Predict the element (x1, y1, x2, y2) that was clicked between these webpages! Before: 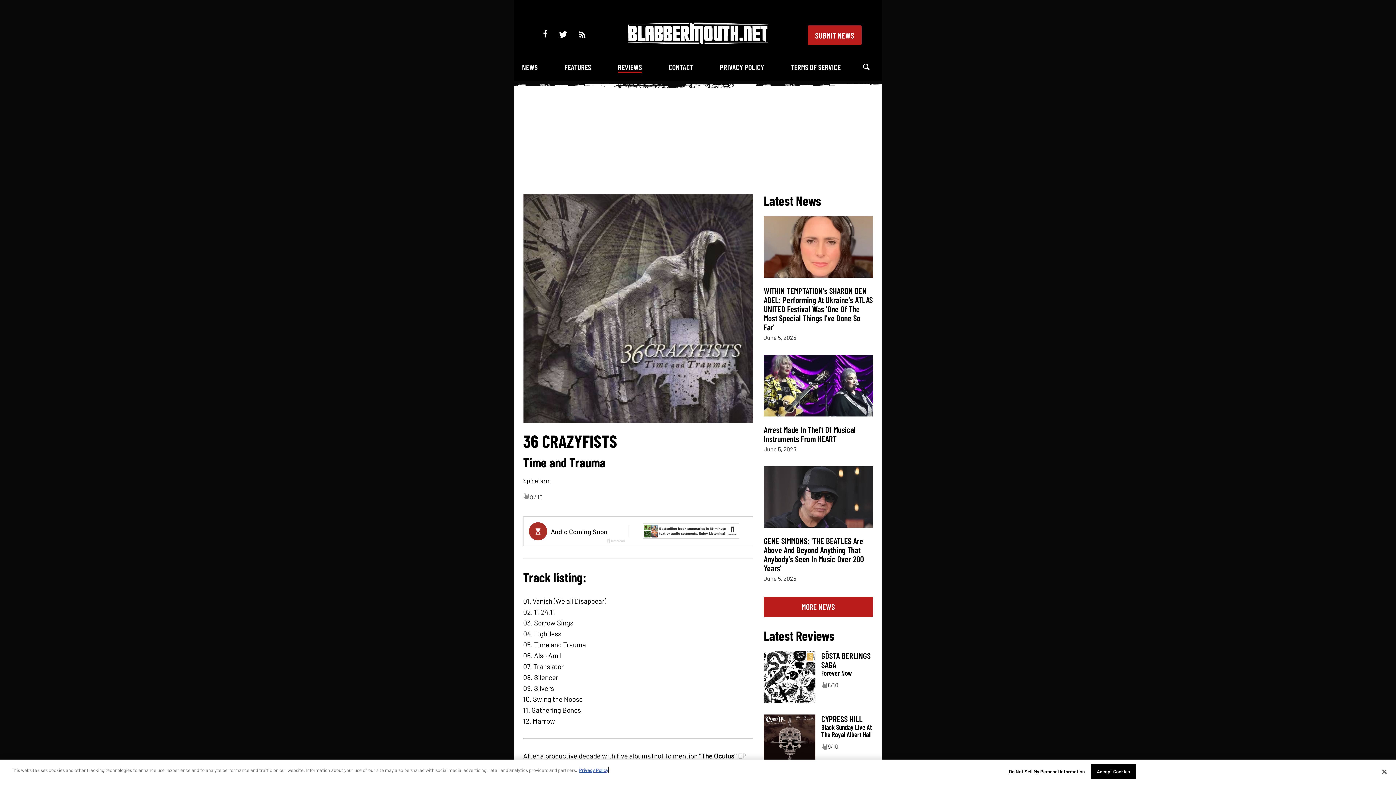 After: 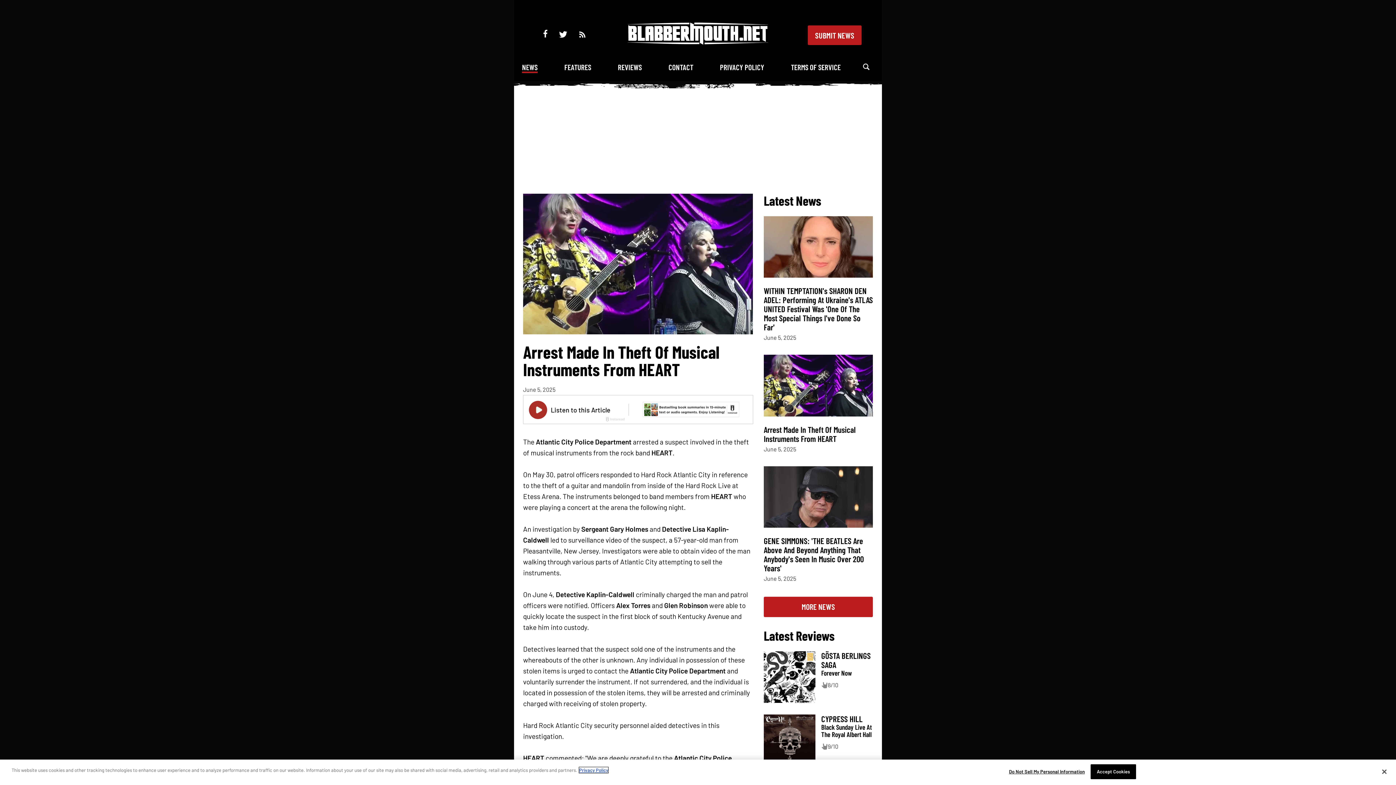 Action: label: Arrest Made In Theft Of Musical Instruments From HEART bbox: (764, 424, 856, 443)